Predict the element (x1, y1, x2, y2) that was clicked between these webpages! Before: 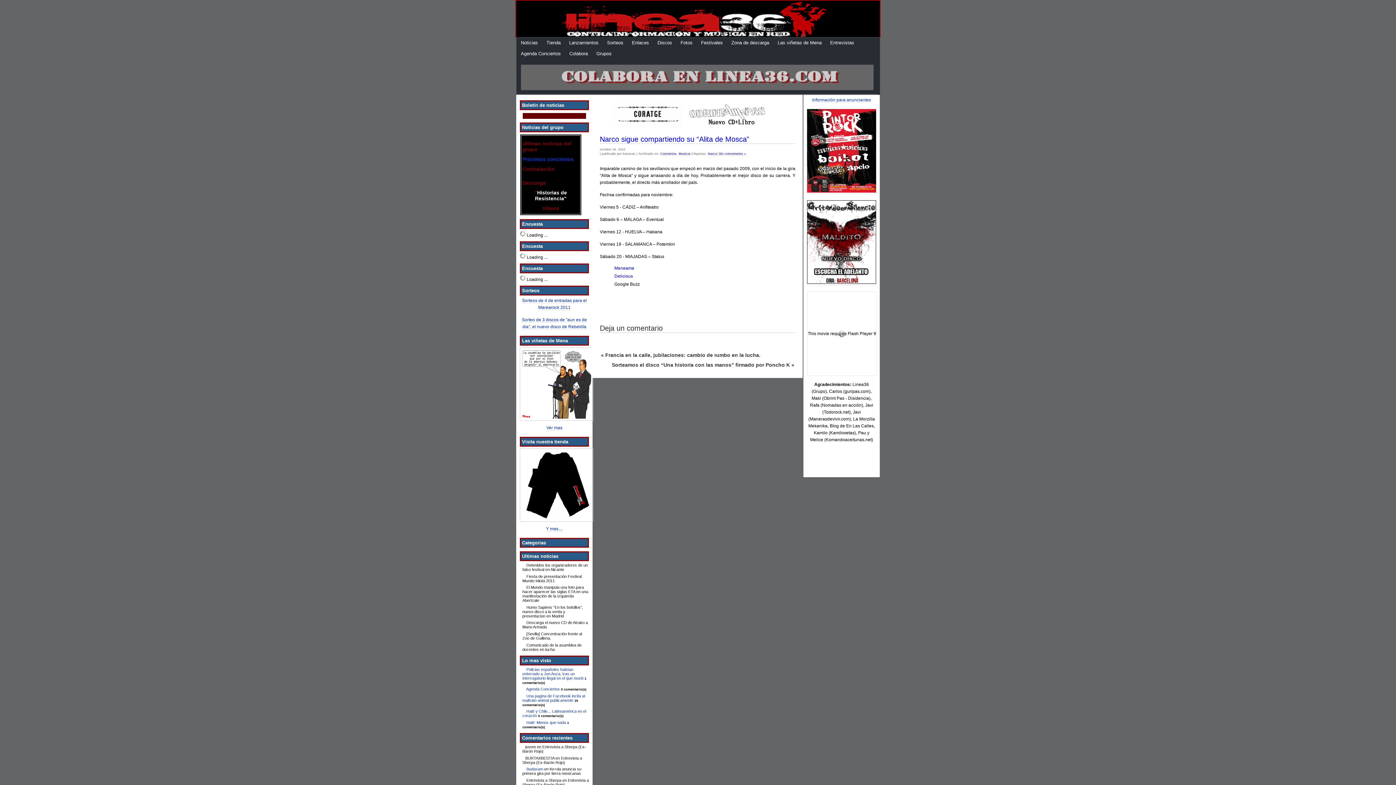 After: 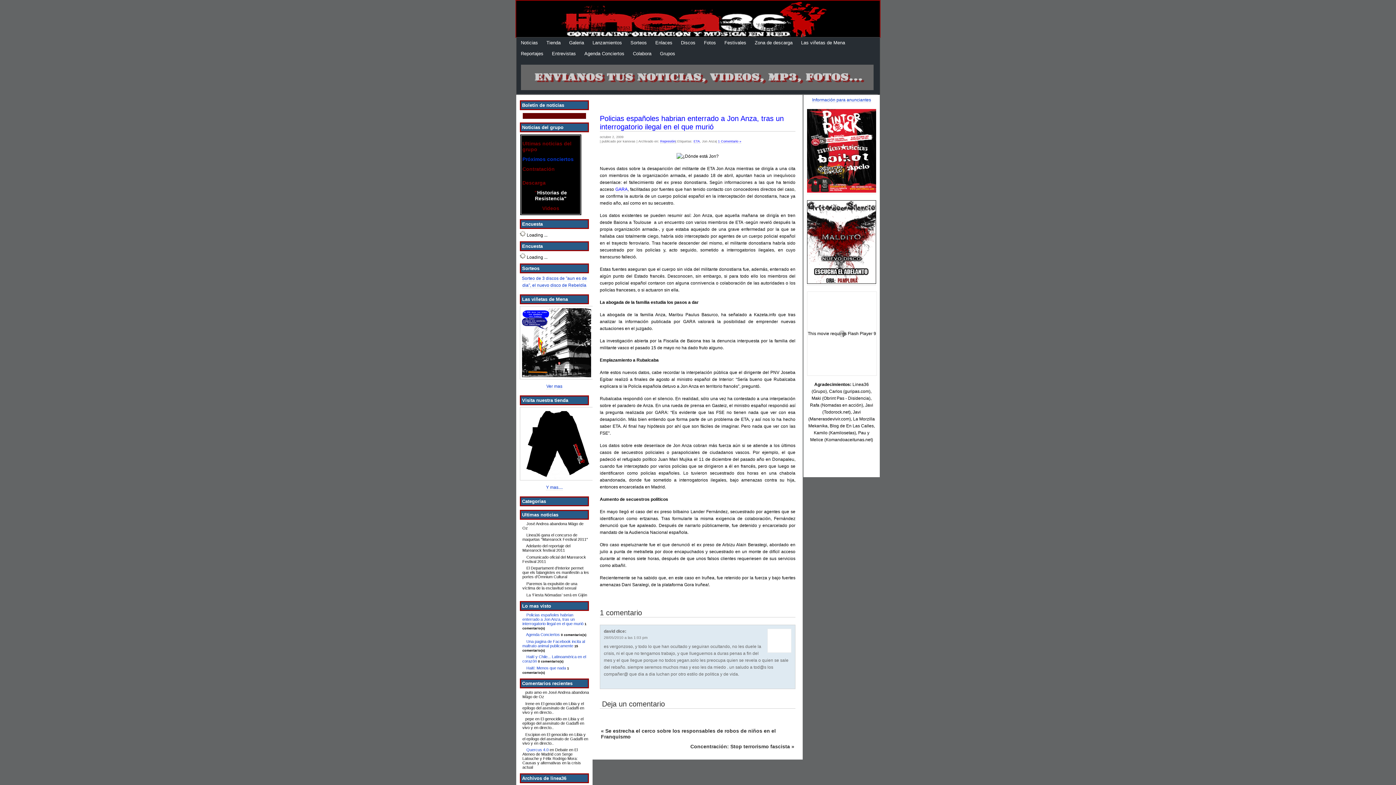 Action: label: Policias españoles habrian enterrado a Jon Anza, tras un interrogatorio ilegal en el que murió bbox: (522, 667, 583, 680)